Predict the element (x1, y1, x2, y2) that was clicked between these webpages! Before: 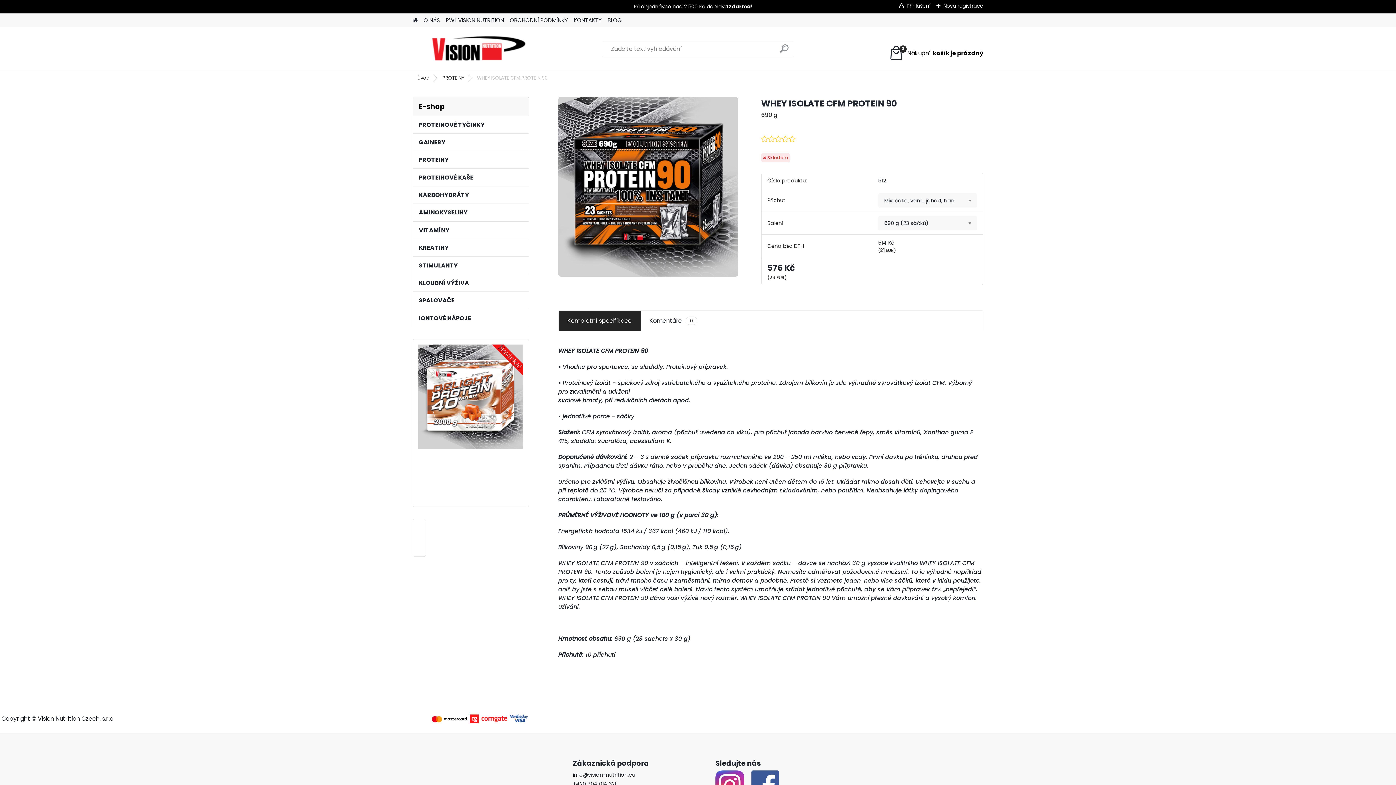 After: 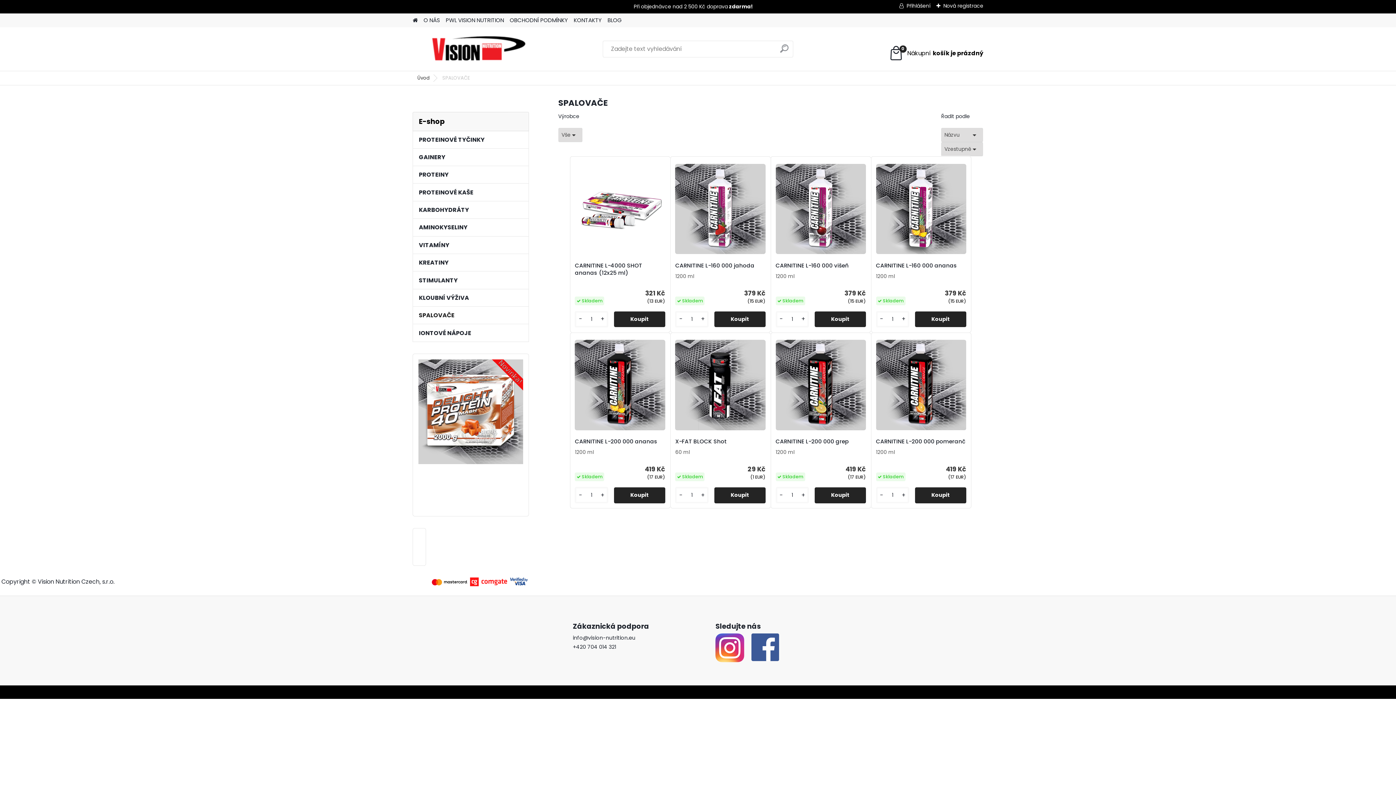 Action: label: SPALOVAČE bbox: (412, 292, 529, 309)